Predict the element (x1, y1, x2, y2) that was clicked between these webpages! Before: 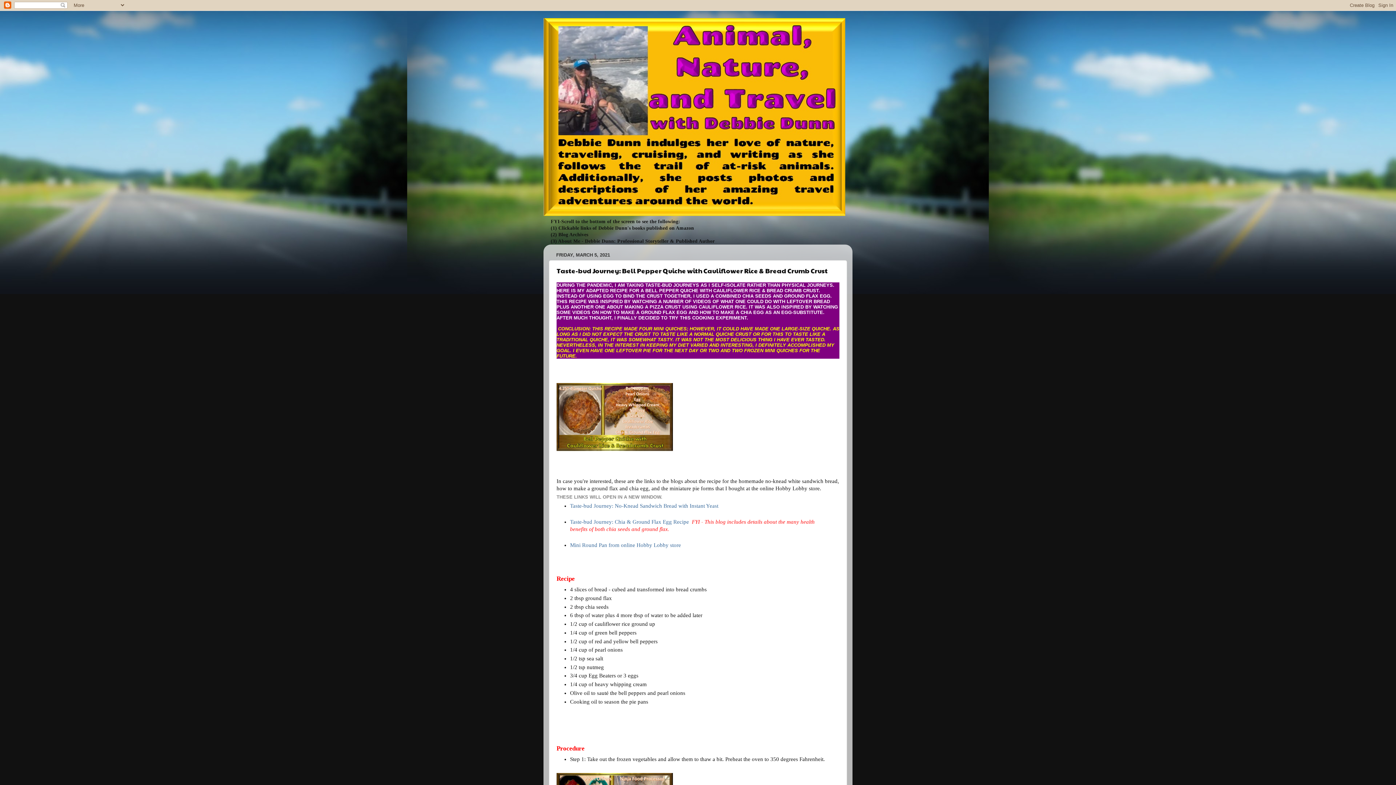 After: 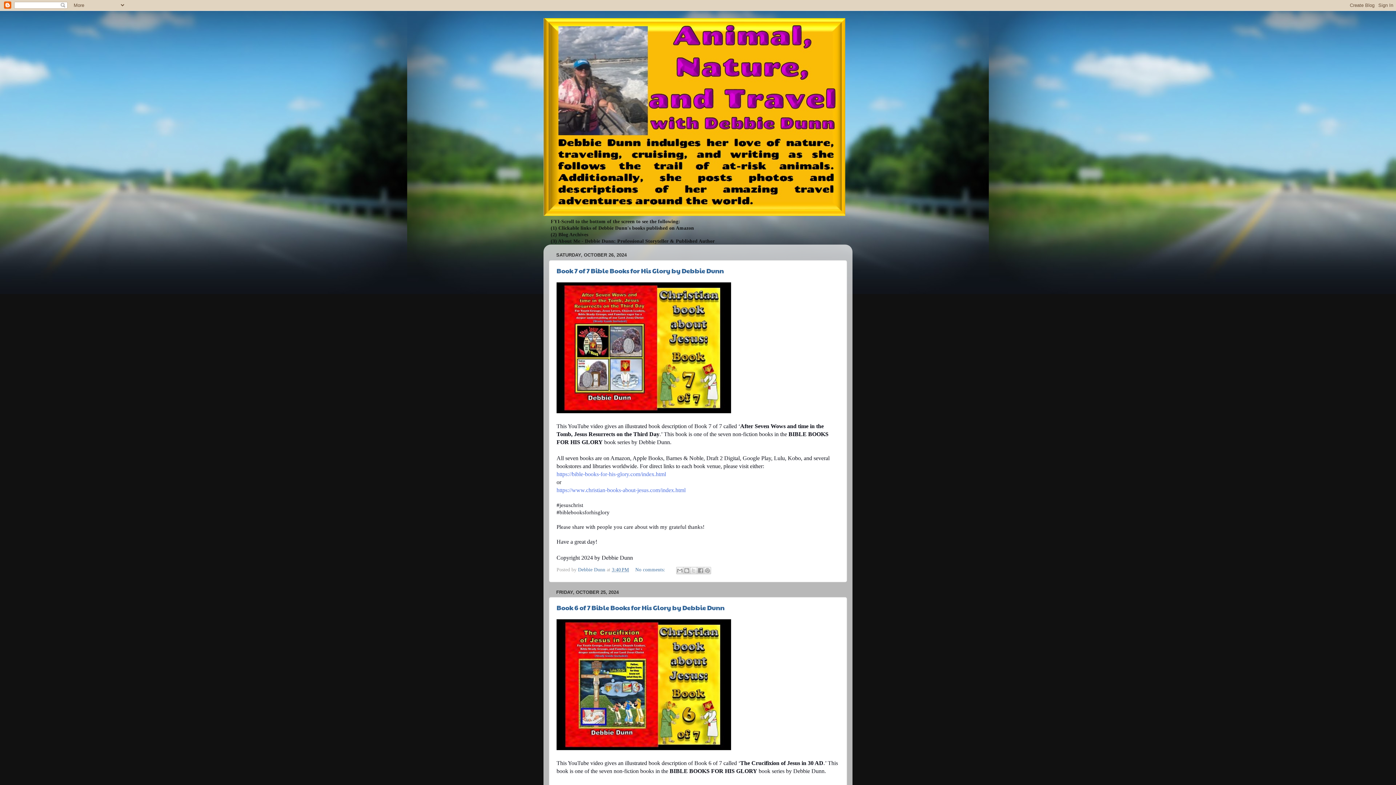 Action: bbox: (543, 18, 852, 216)